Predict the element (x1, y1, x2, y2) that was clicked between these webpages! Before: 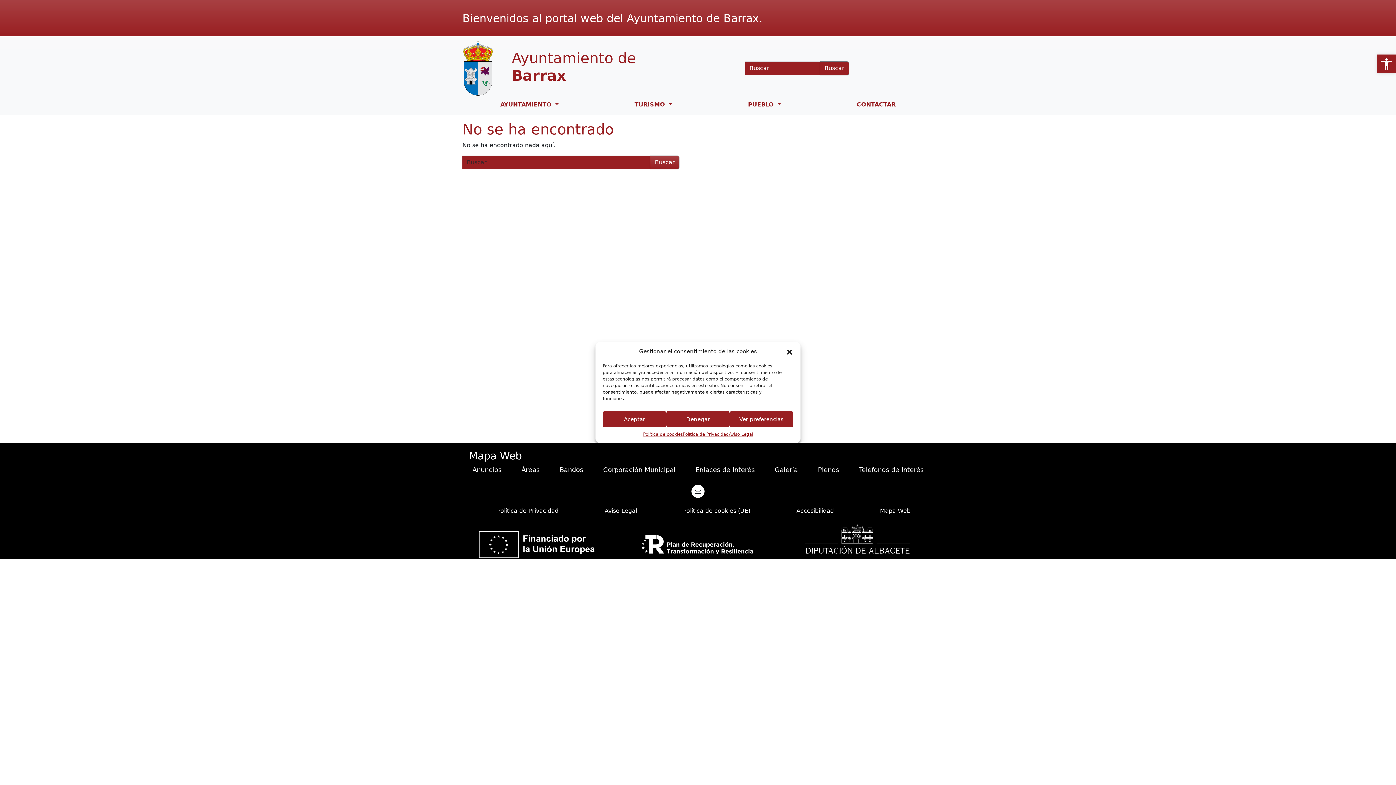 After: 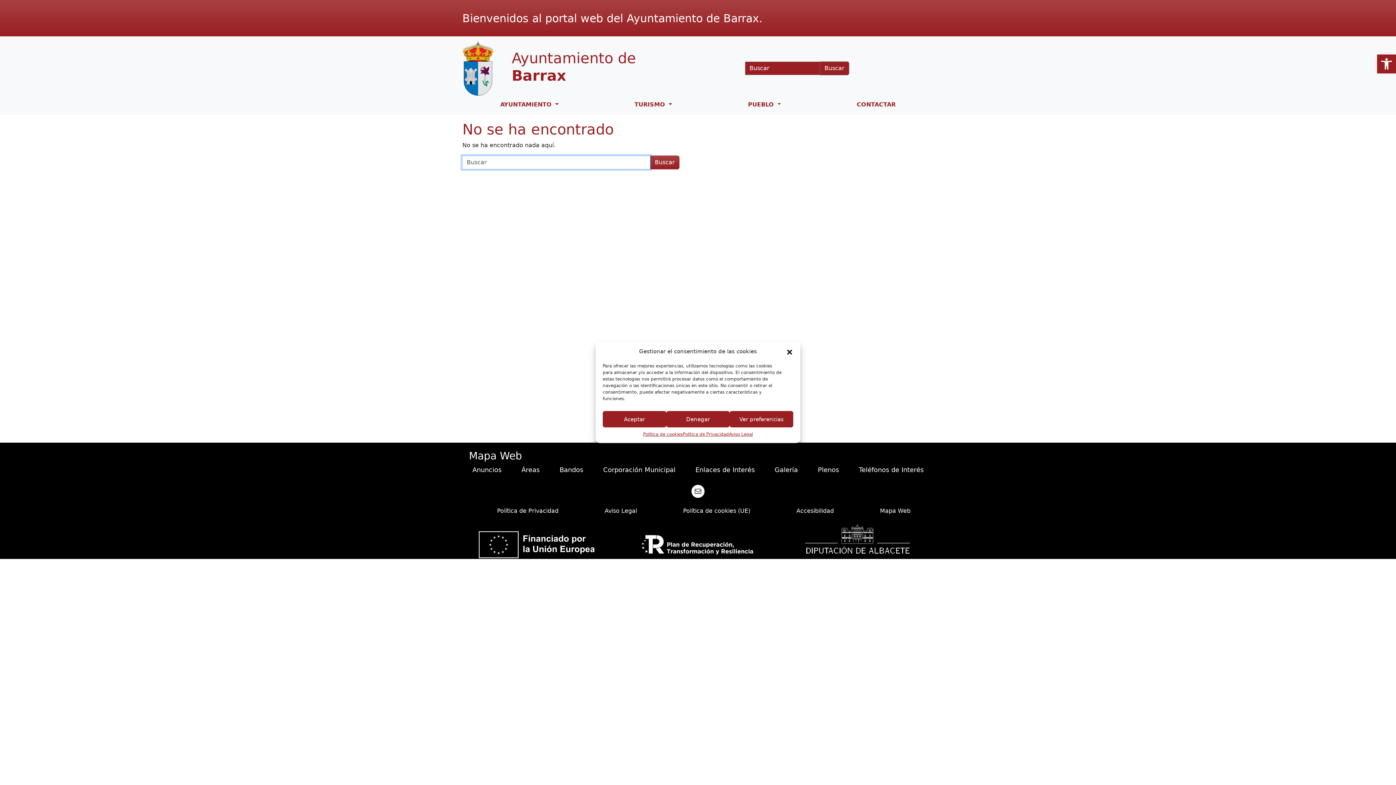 Action: bbox: (650, 155, 679, 169) label: Buscar